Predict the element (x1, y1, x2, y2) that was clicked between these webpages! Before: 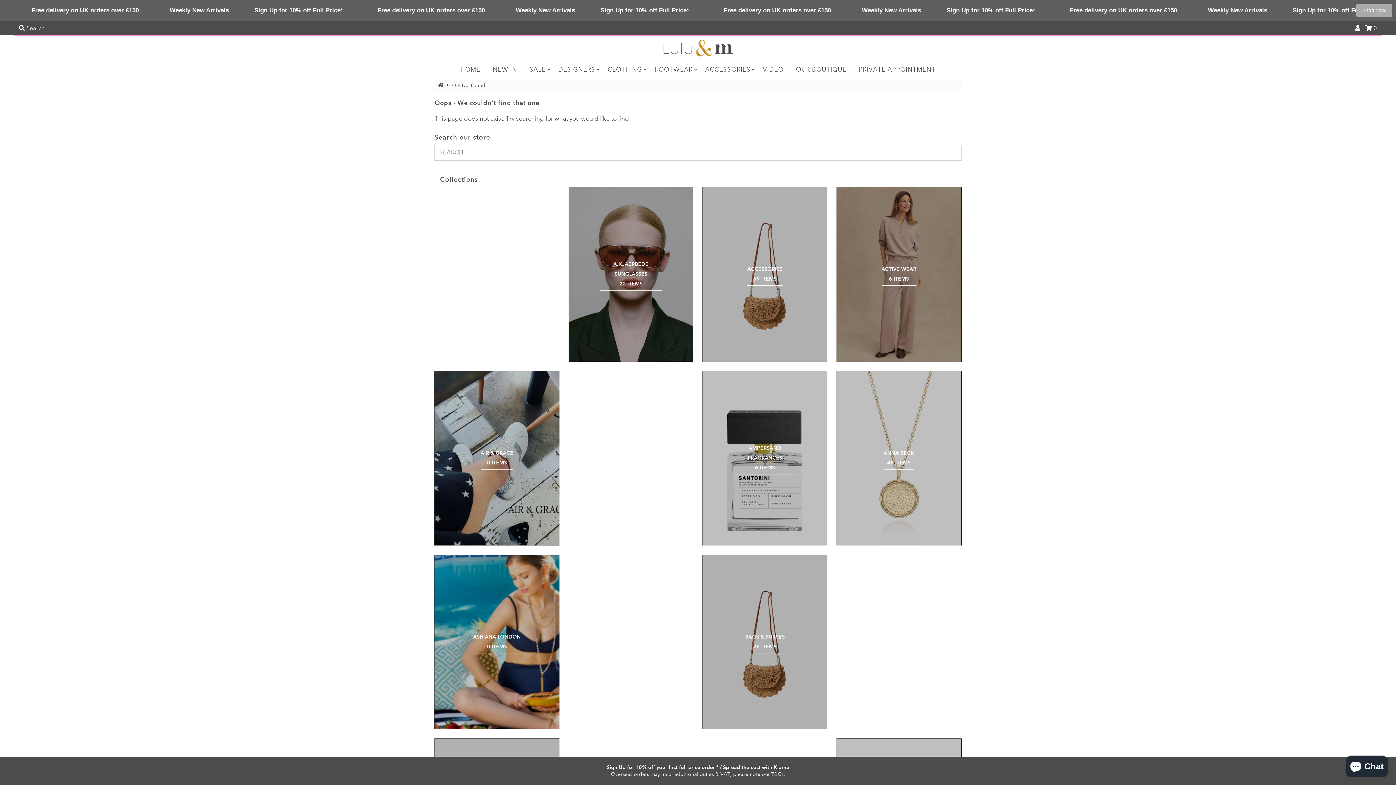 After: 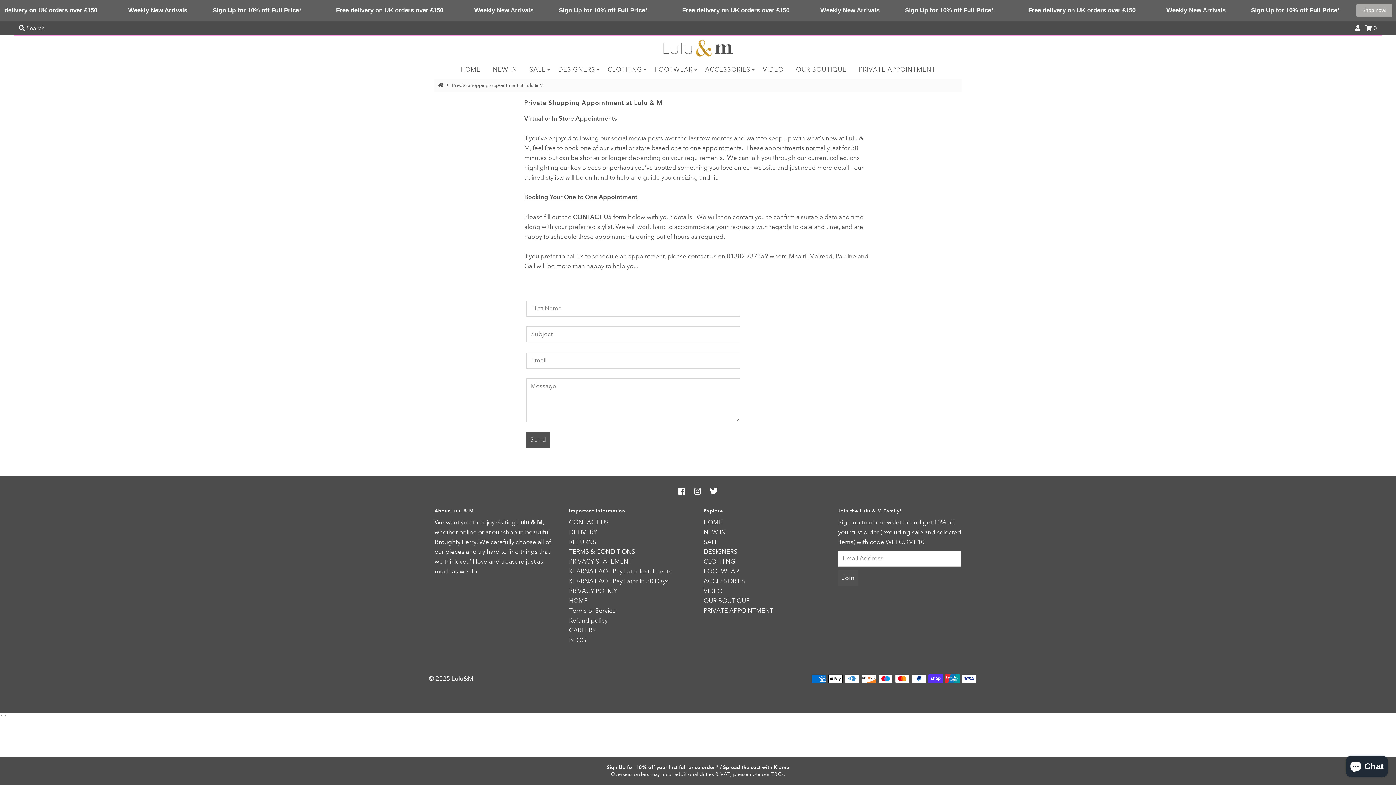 Action: label: PRIVATE APPOINTMENT bbox: (853, 64, 941, 75)